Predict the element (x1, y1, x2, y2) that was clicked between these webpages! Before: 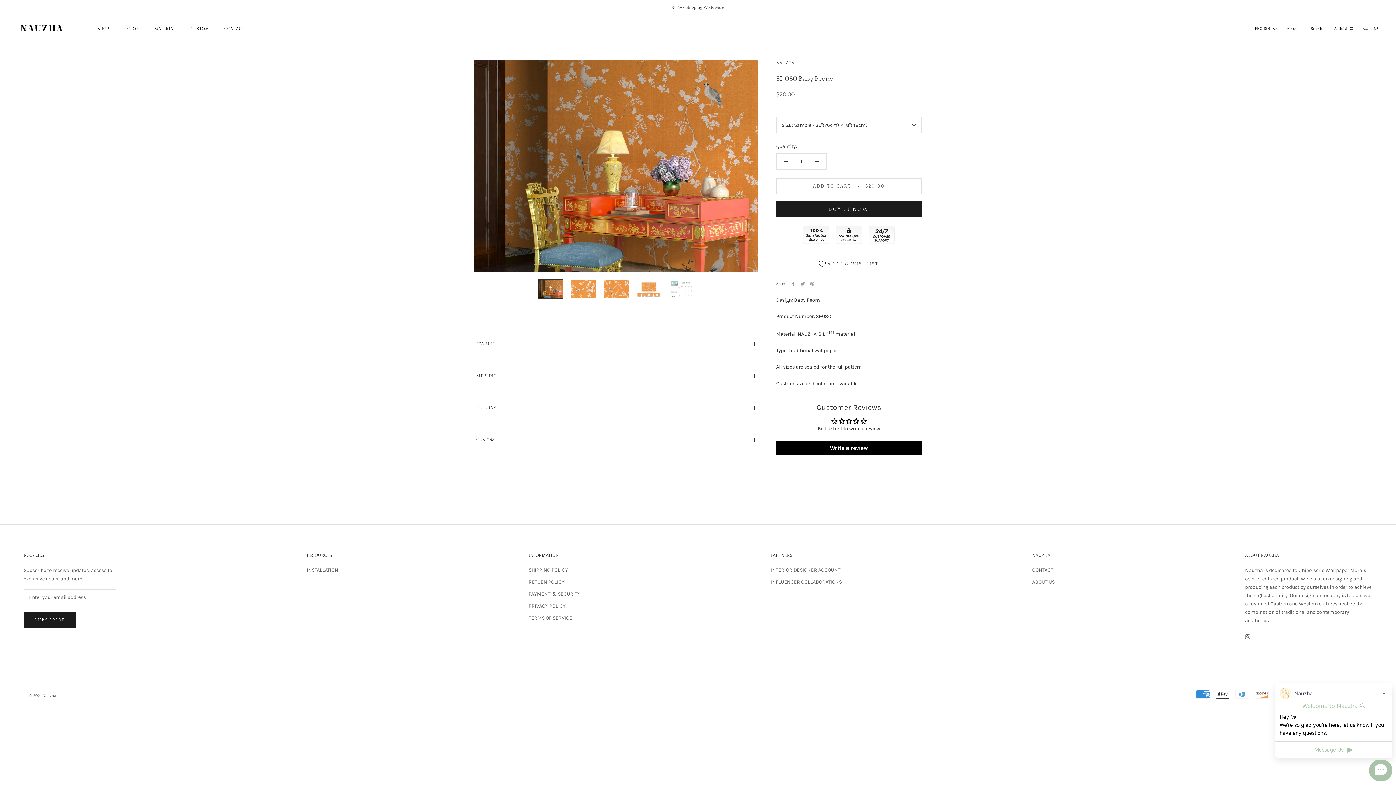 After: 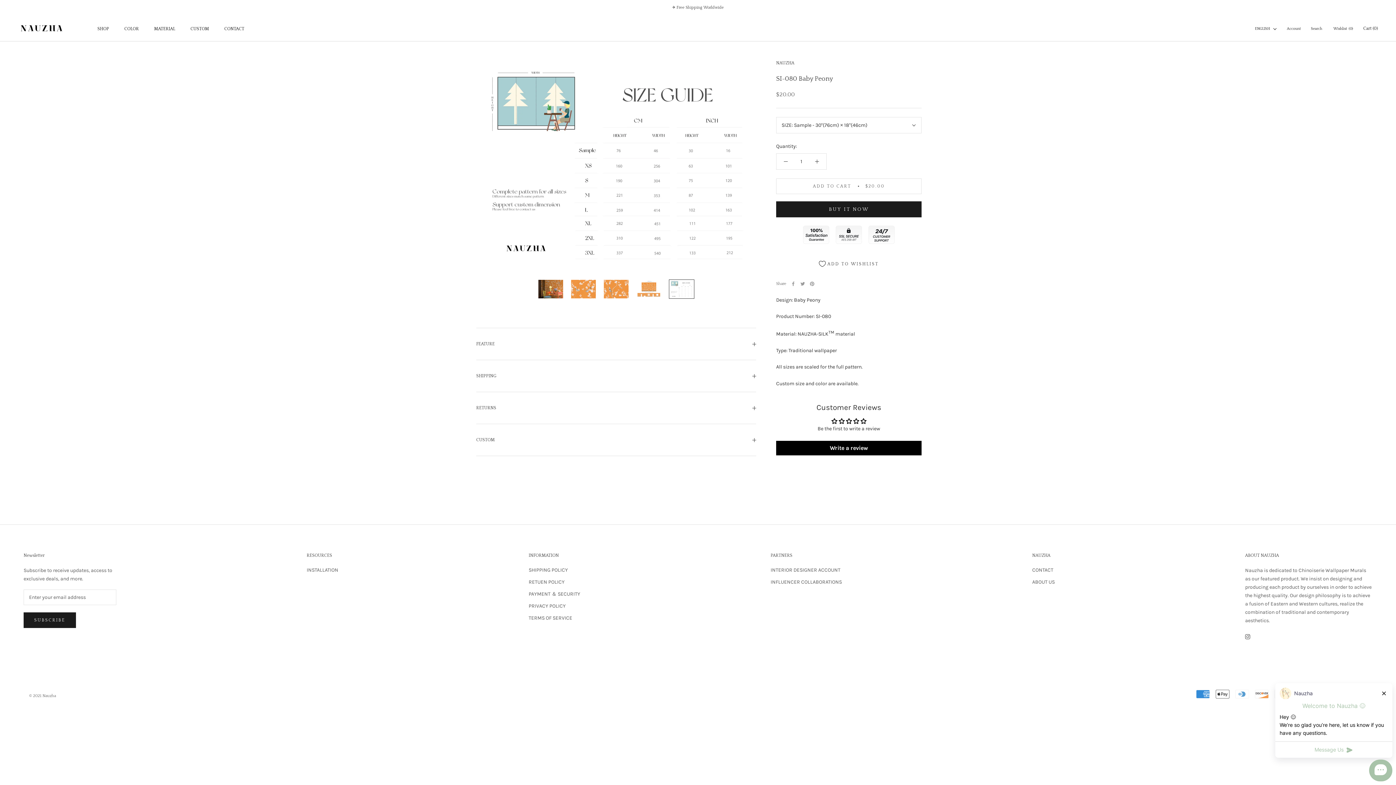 Action: bbox: (669, 279, 694, 298)